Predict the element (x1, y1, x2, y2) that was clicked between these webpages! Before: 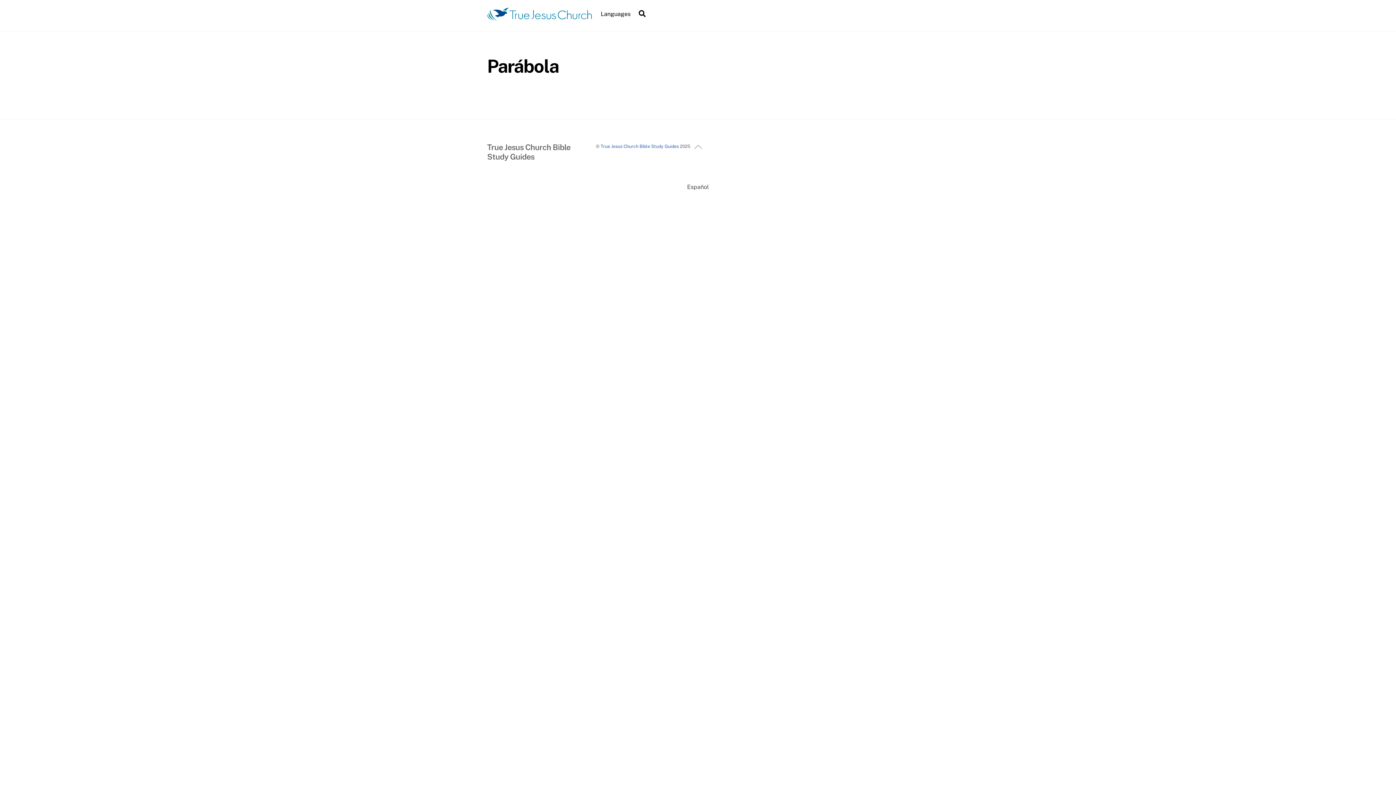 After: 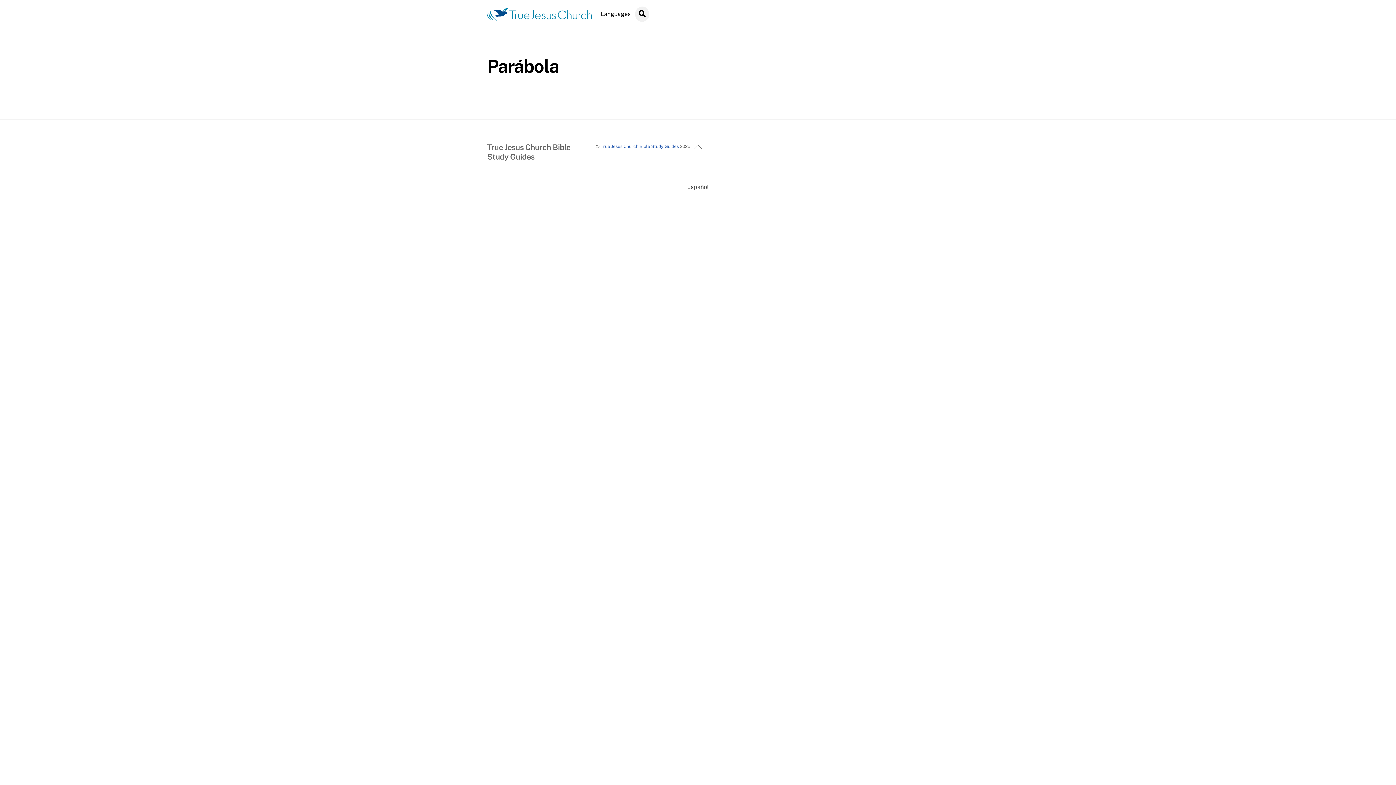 Action: bbox: (635, 6, 649, 21) label: Search